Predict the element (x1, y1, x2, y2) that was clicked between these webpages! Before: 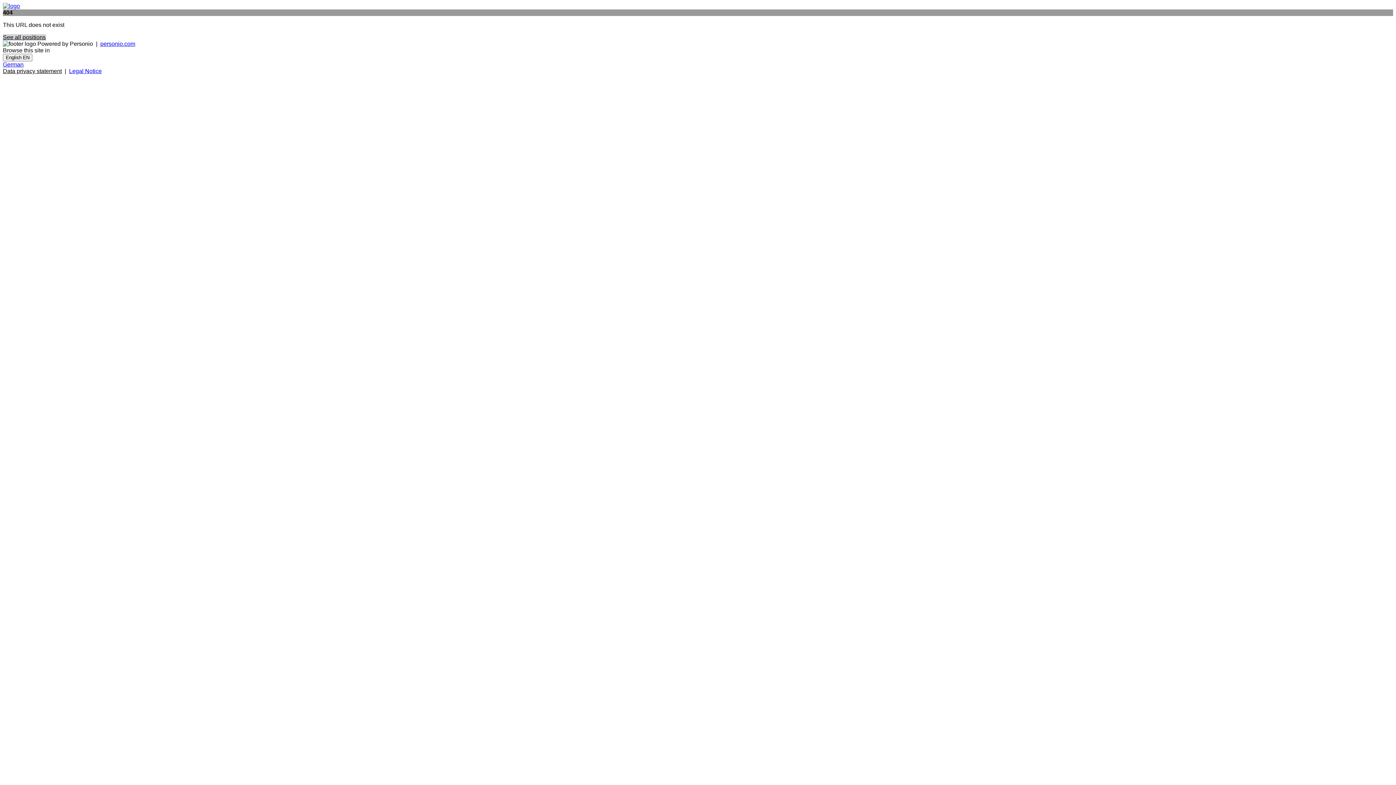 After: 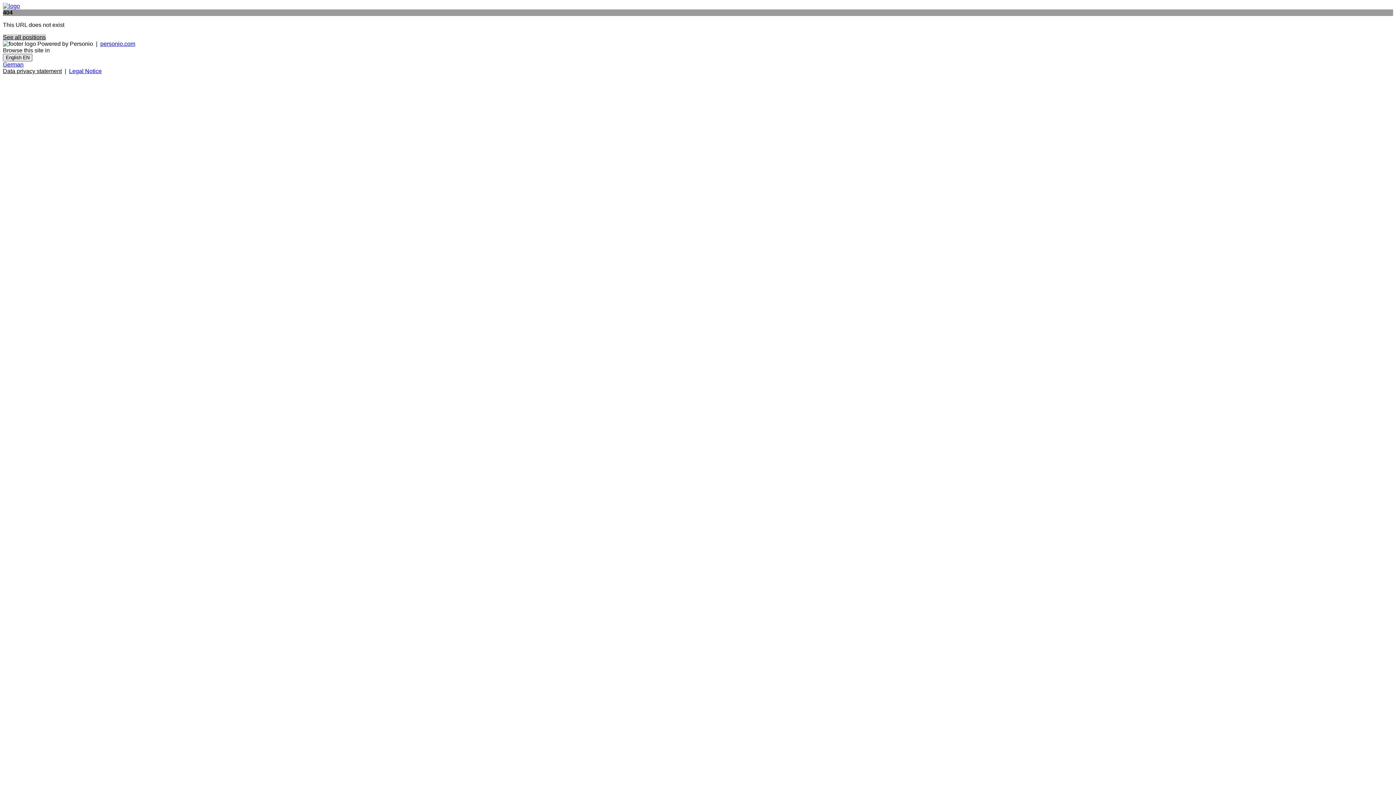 Action: bbox: (2, 53, 32, 61) label: English EN